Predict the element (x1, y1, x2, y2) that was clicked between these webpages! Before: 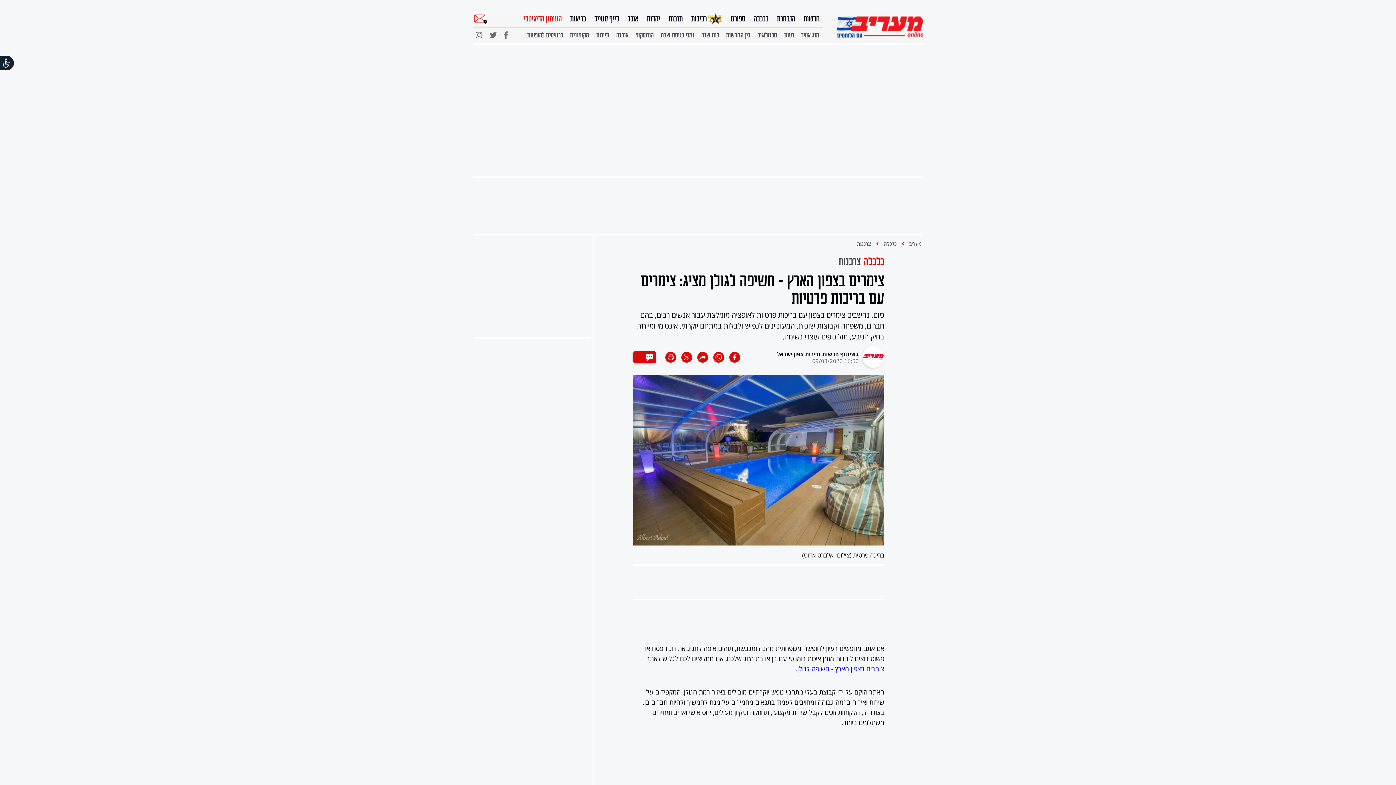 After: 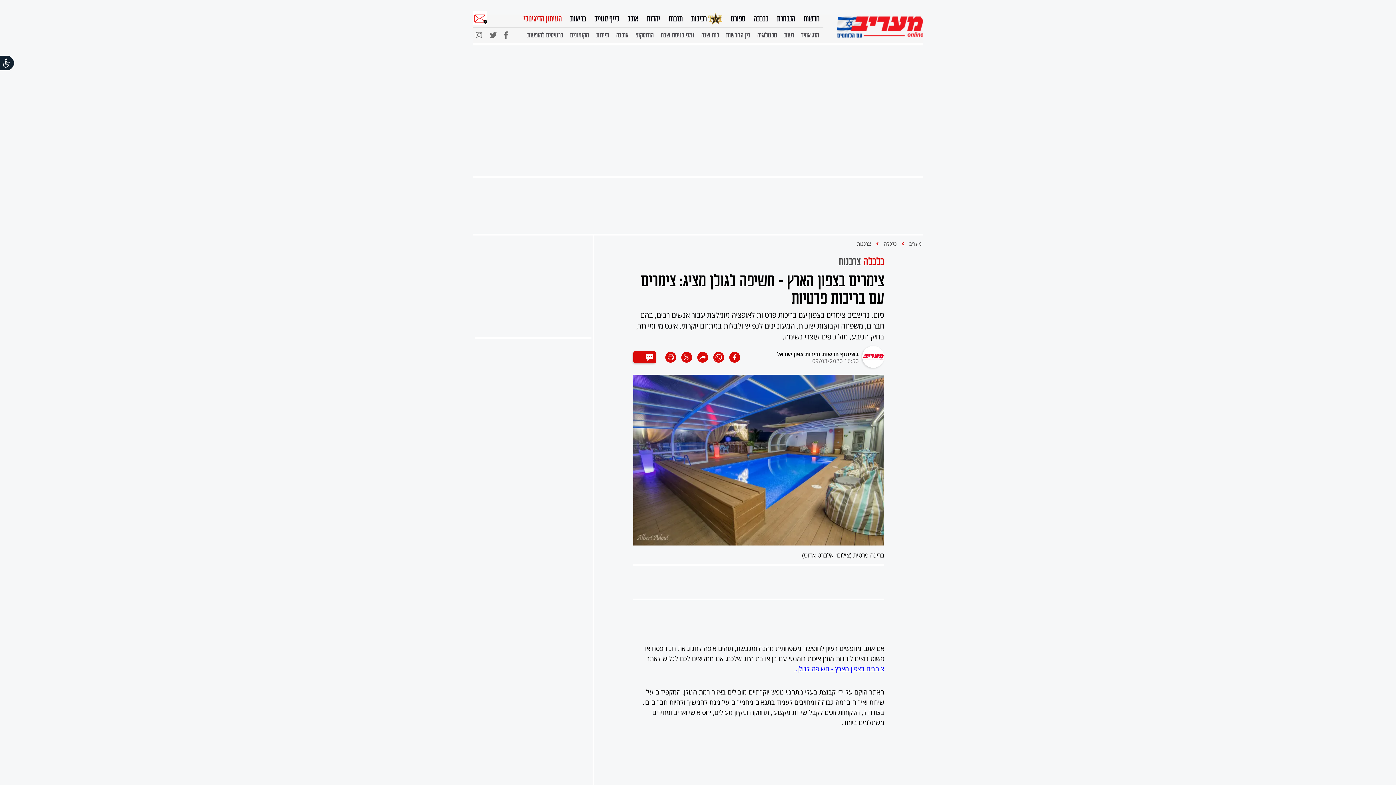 Action: bbox: (645, 352, 654, 362)